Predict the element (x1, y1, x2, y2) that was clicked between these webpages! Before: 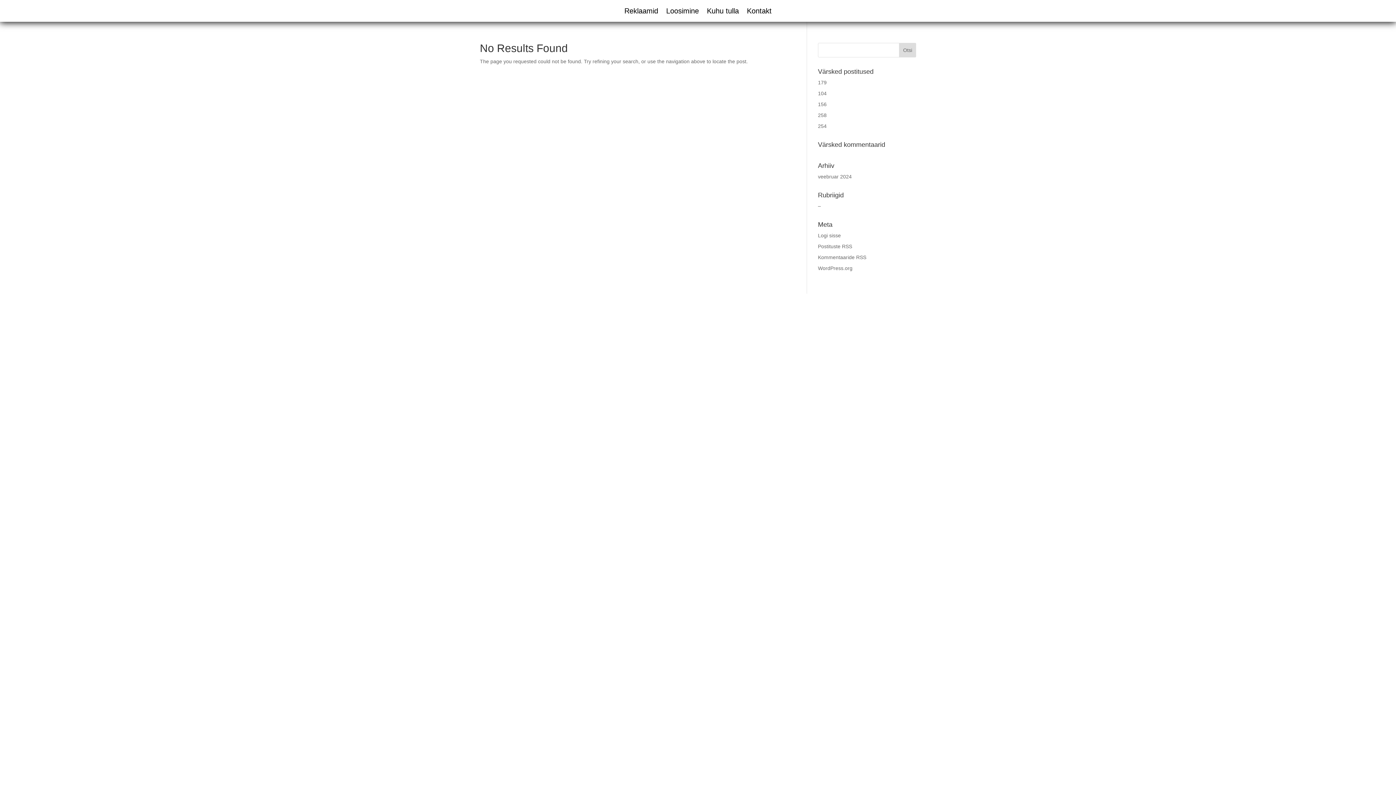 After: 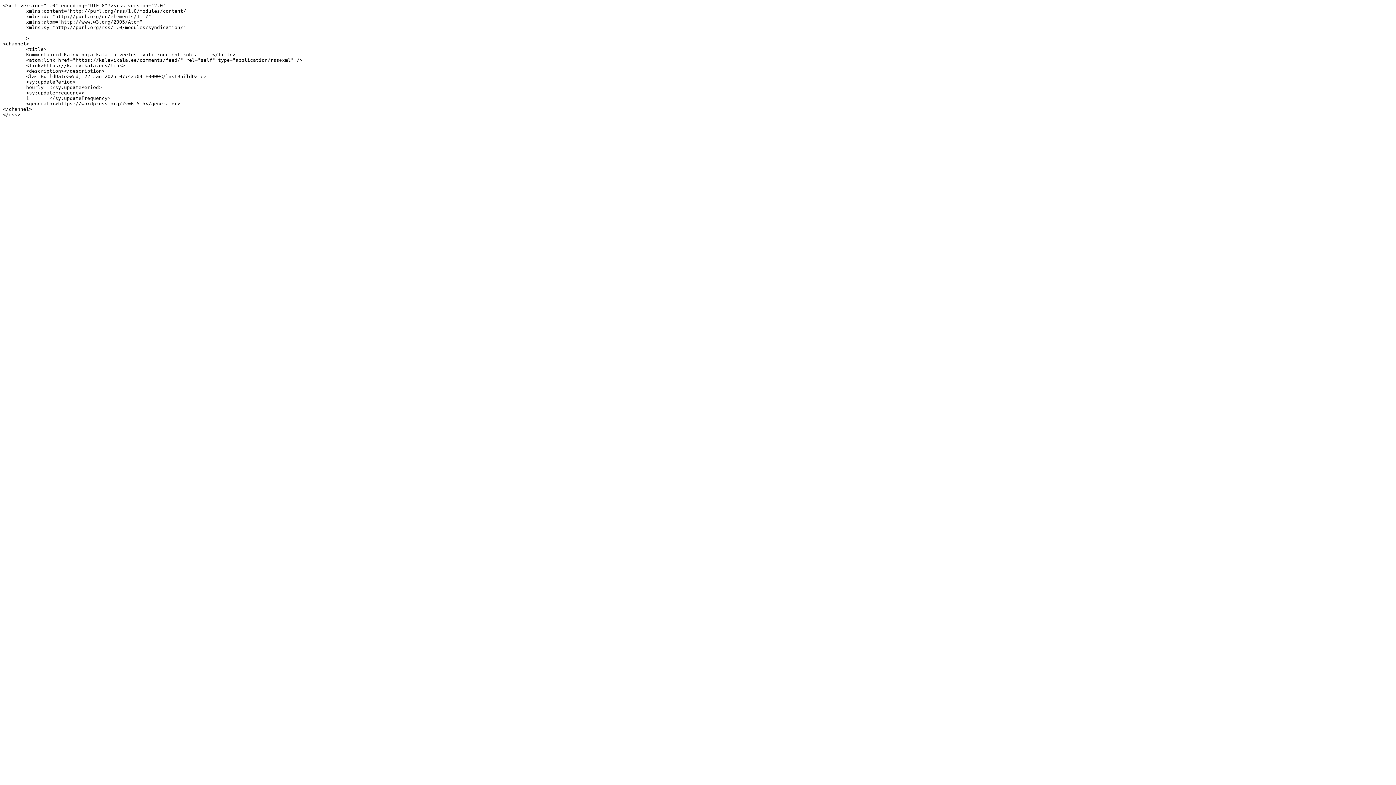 Action: bbox: (818, 254, 866, 260) label: Kommentaaride RSS